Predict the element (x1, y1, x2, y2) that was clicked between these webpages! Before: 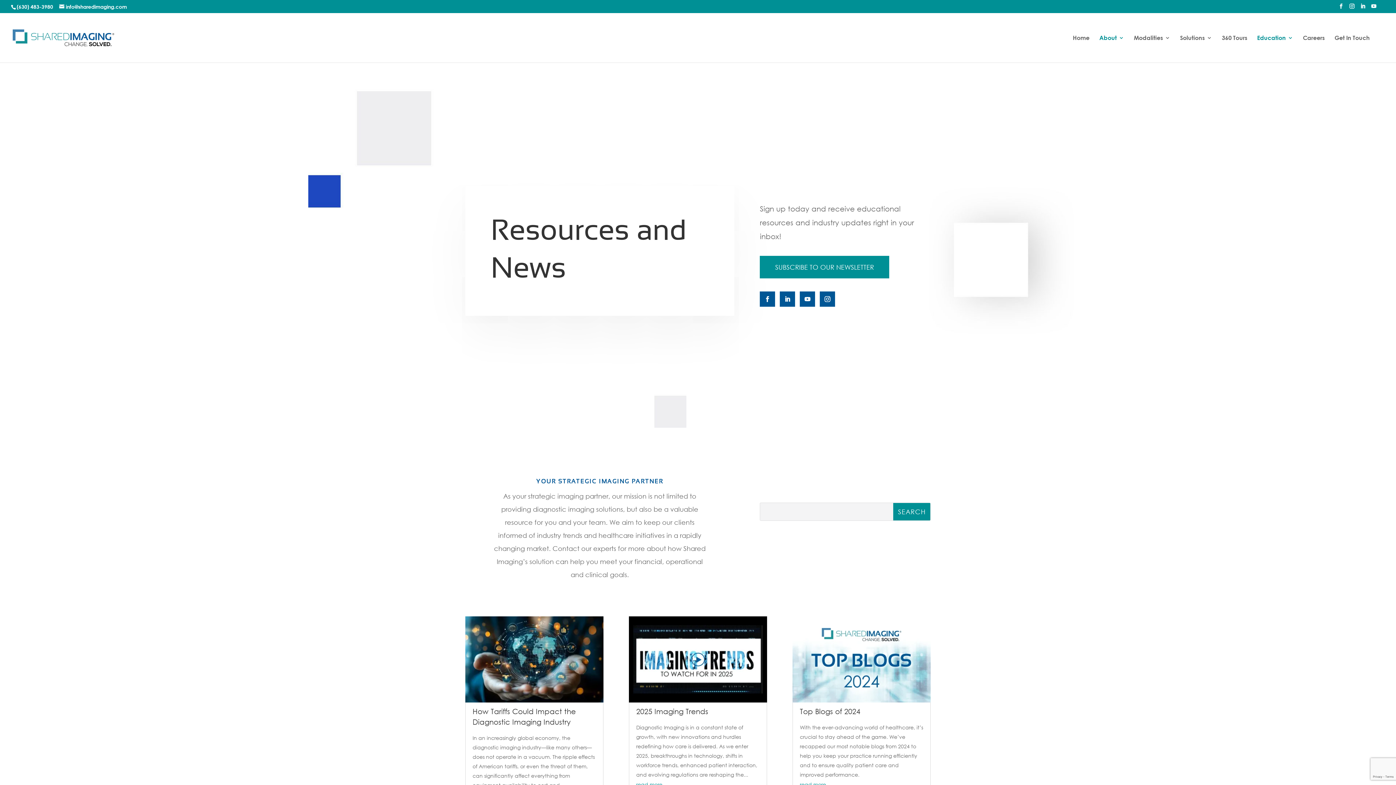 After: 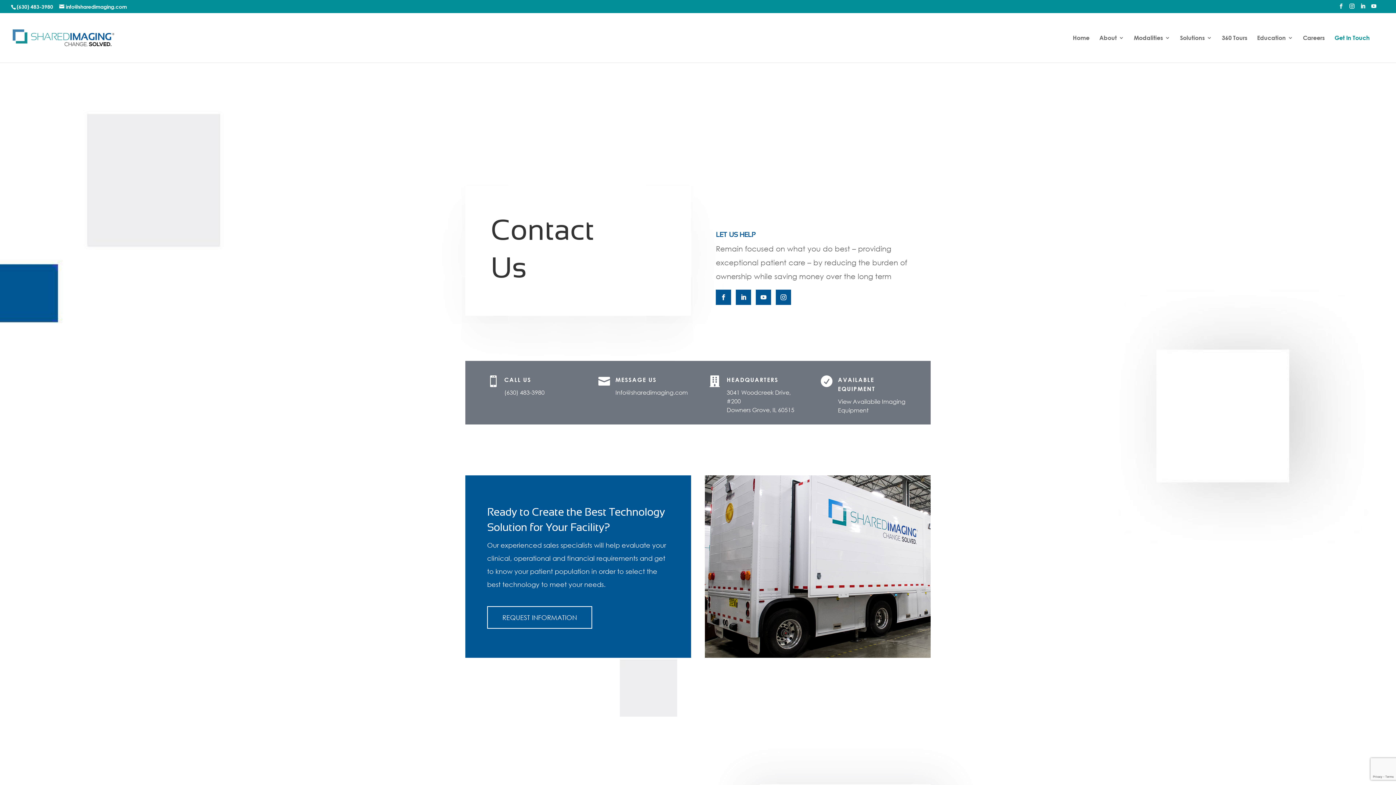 Action: label: Get In Touch bbox: (1334, 35, 1370, 62)